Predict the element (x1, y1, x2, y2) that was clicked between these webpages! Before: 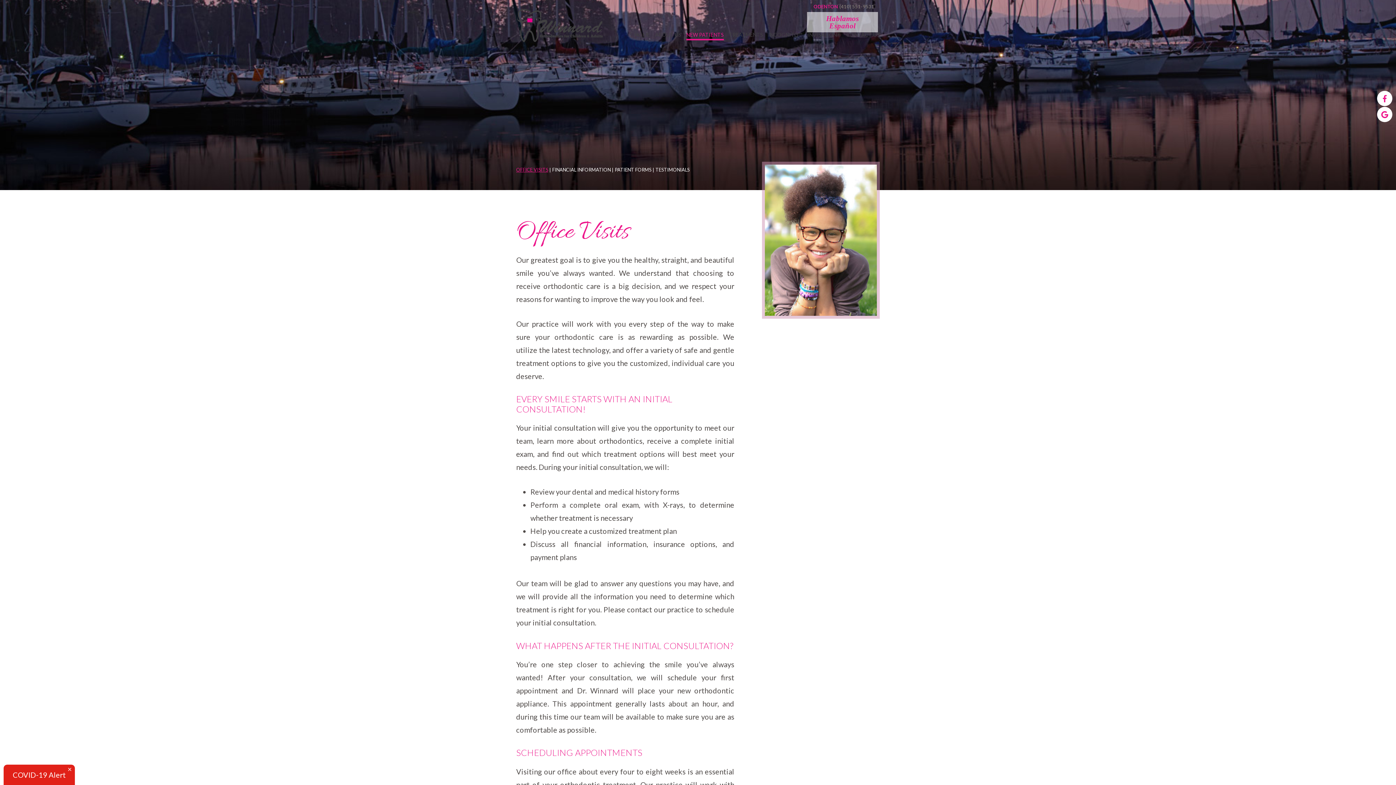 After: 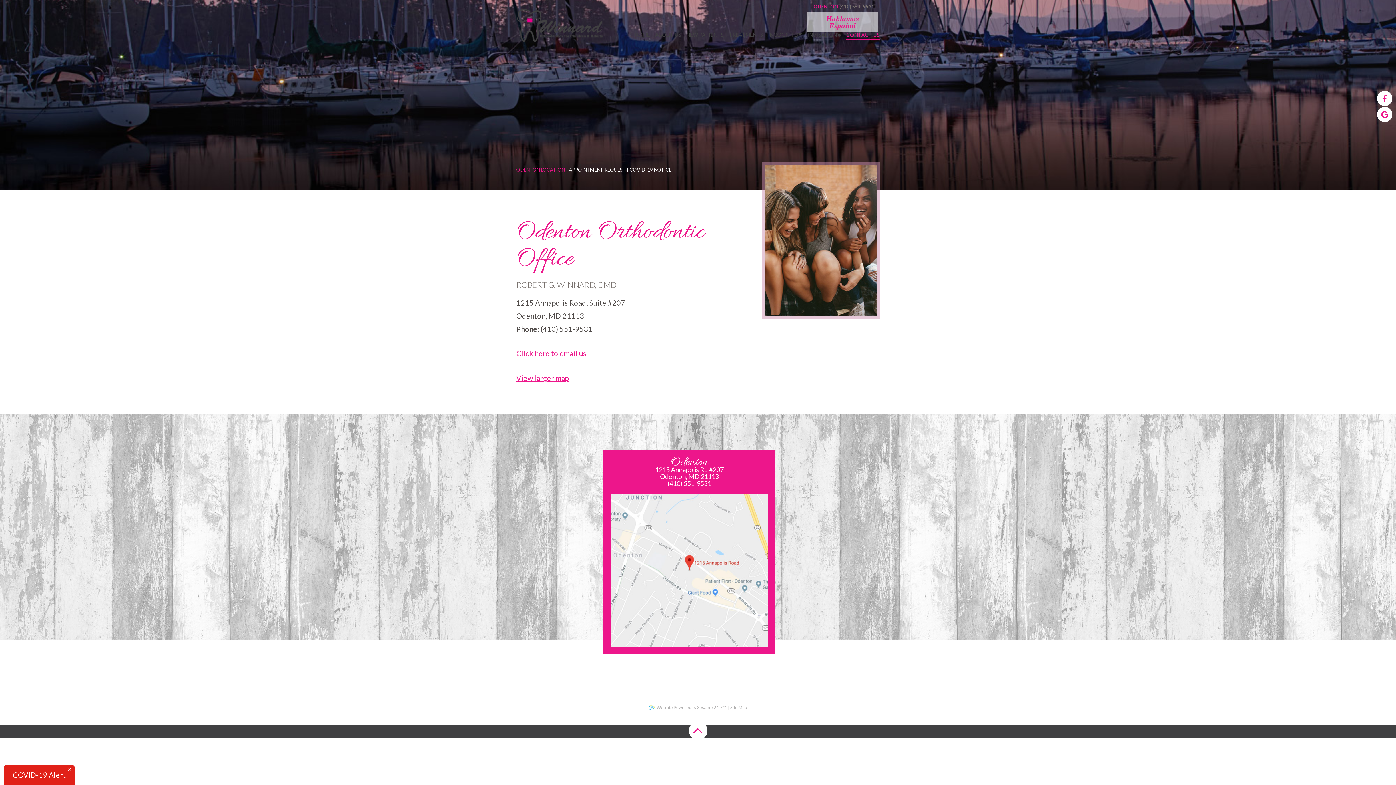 Action: bbox: (846, 30, 880, 40) label: CONTACT US